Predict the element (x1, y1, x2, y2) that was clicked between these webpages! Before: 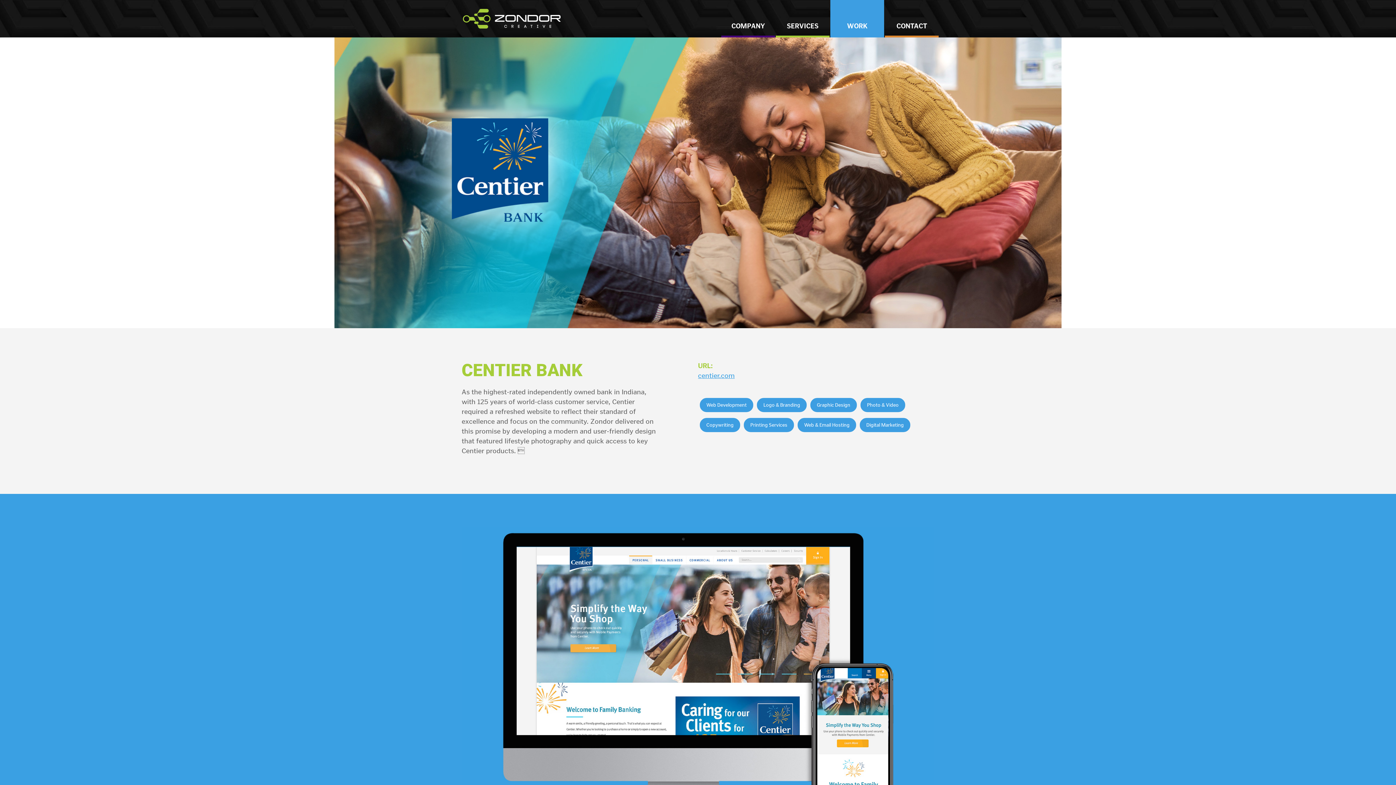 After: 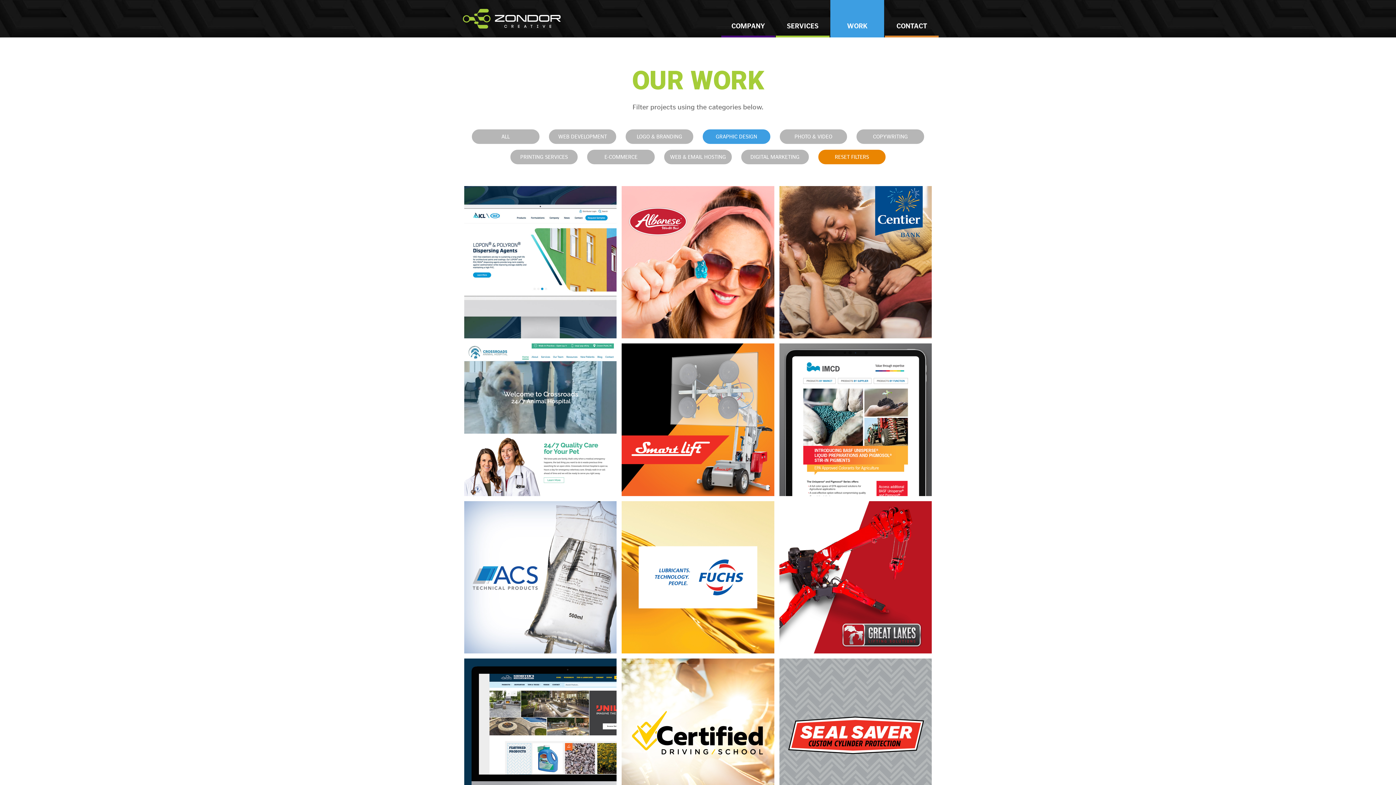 Action: bbox: (810, 398, 857, 412) label: Graphic Design